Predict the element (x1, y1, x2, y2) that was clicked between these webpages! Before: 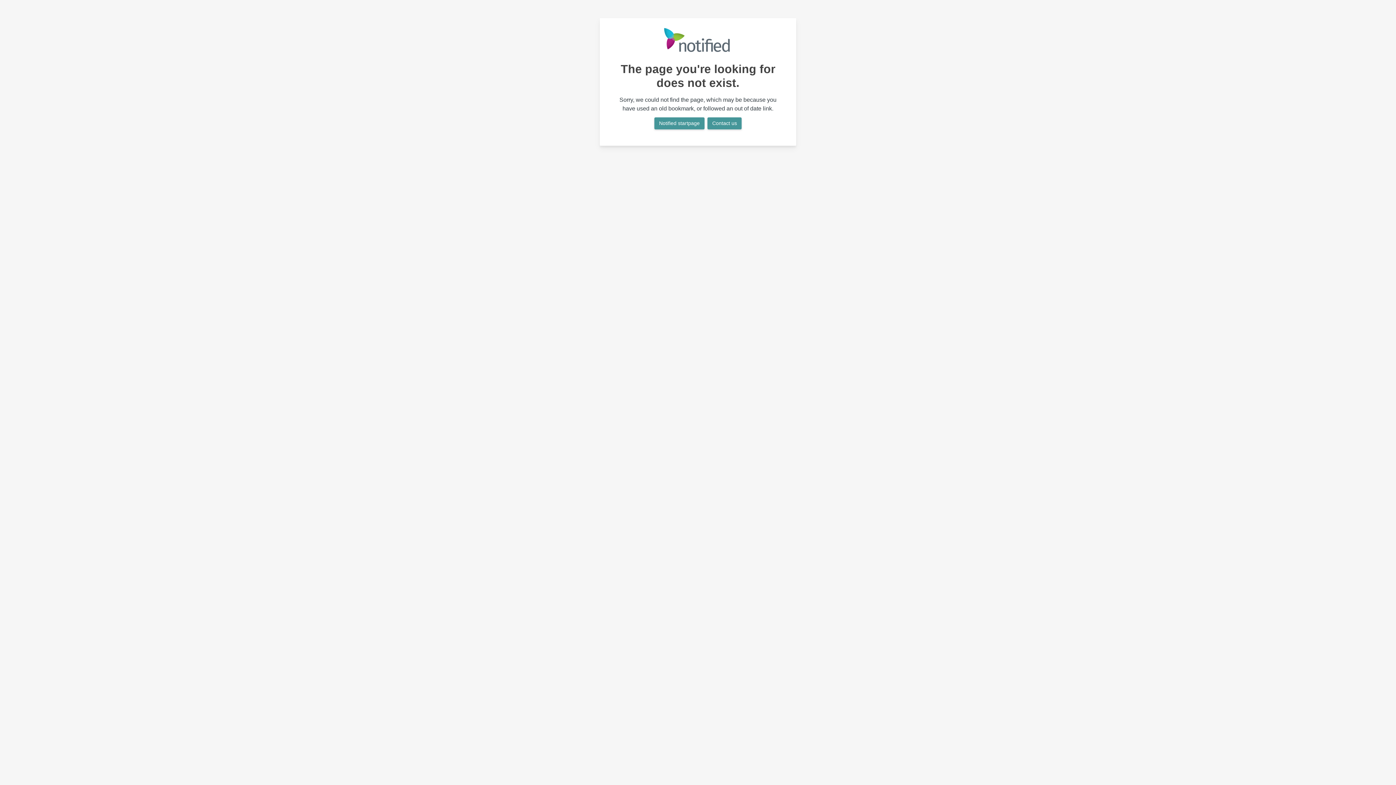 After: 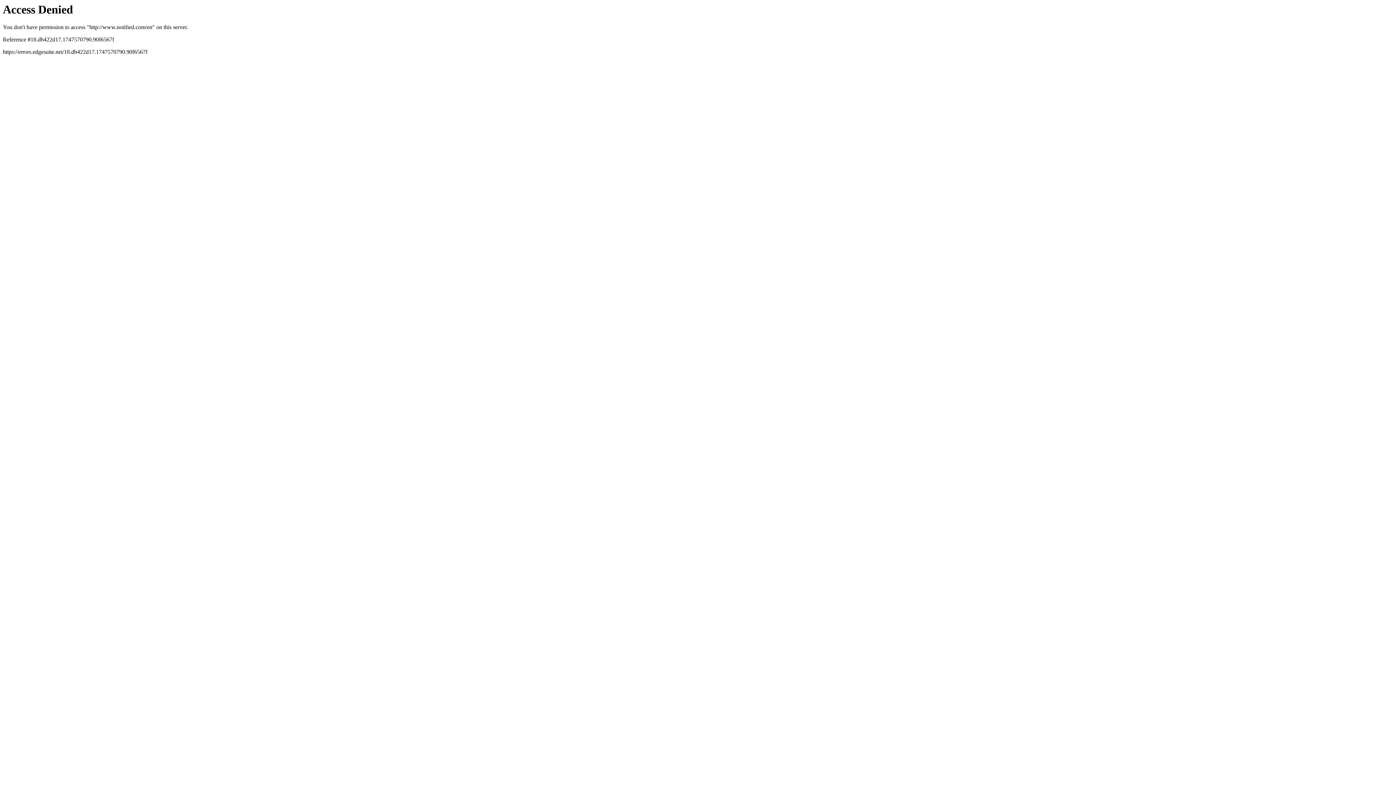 Action: bbox: (654, 117, 704, 129) label: Notified startpage